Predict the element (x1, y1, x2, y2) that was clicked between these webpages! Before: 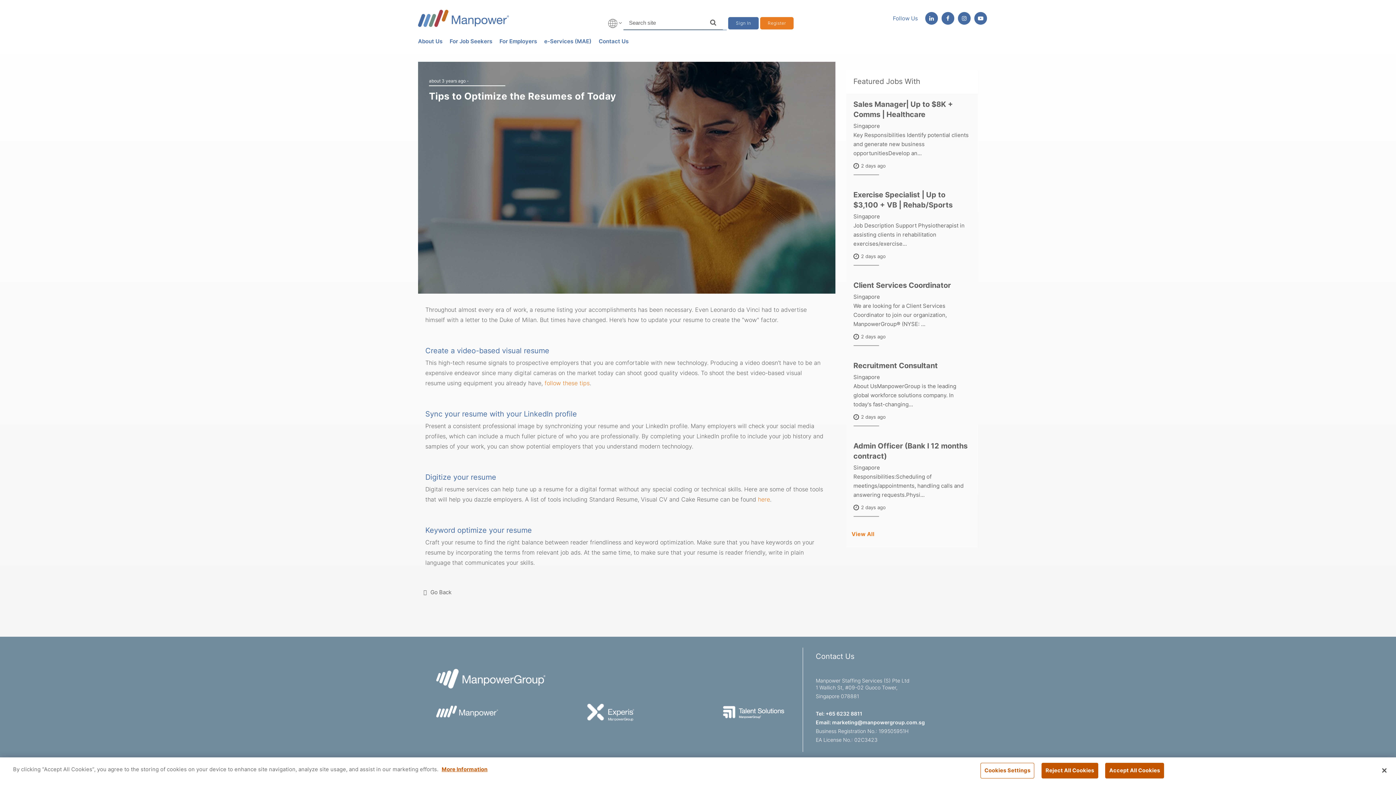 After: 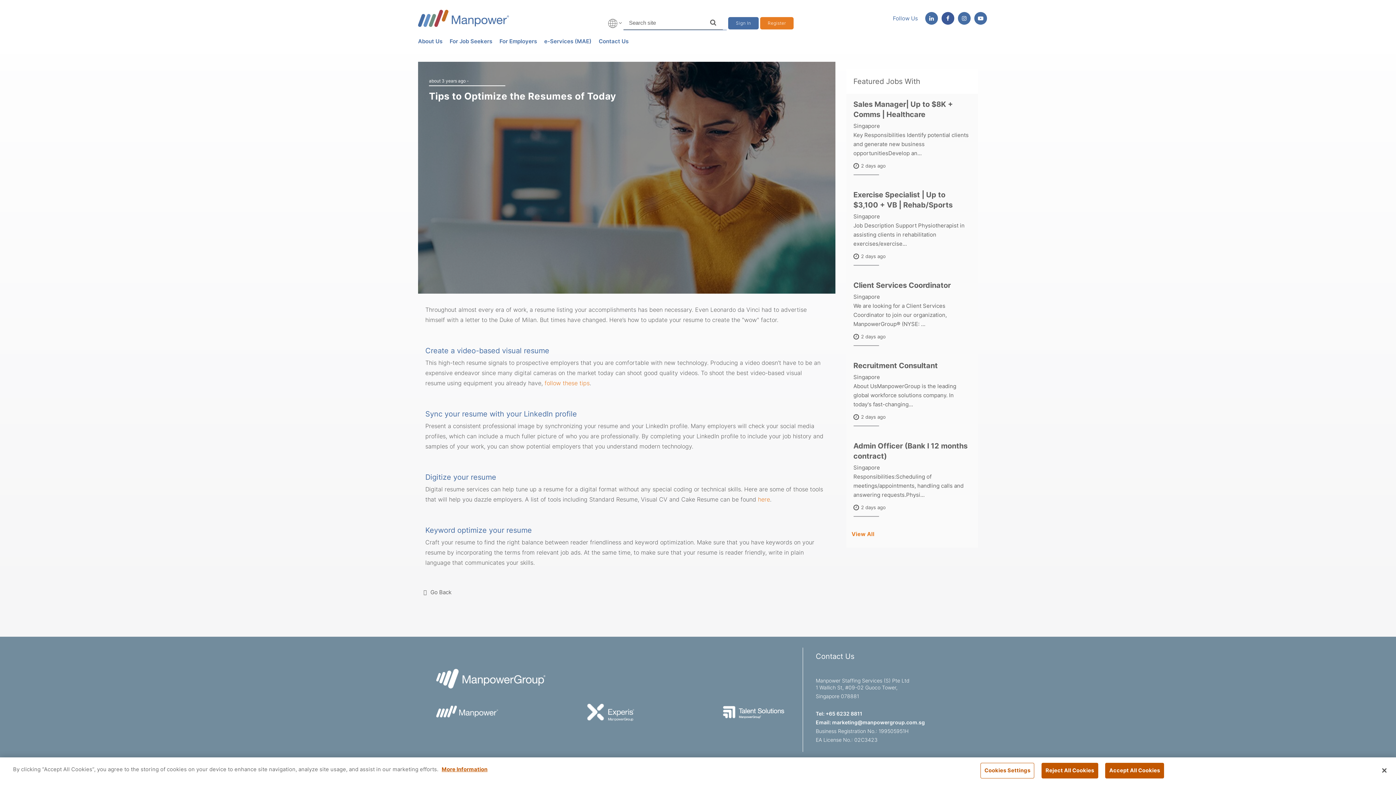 Action: bbox: (941, 11, 954, 24)